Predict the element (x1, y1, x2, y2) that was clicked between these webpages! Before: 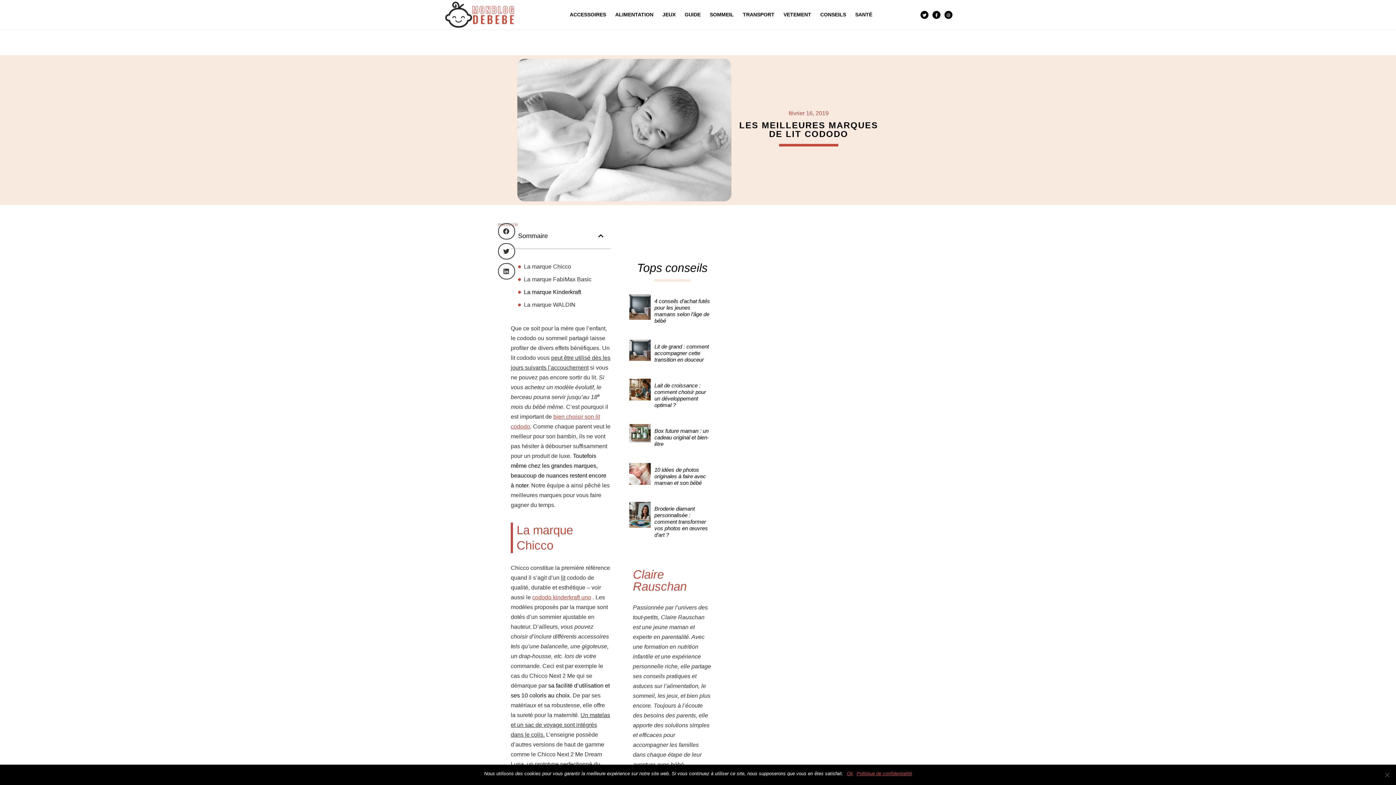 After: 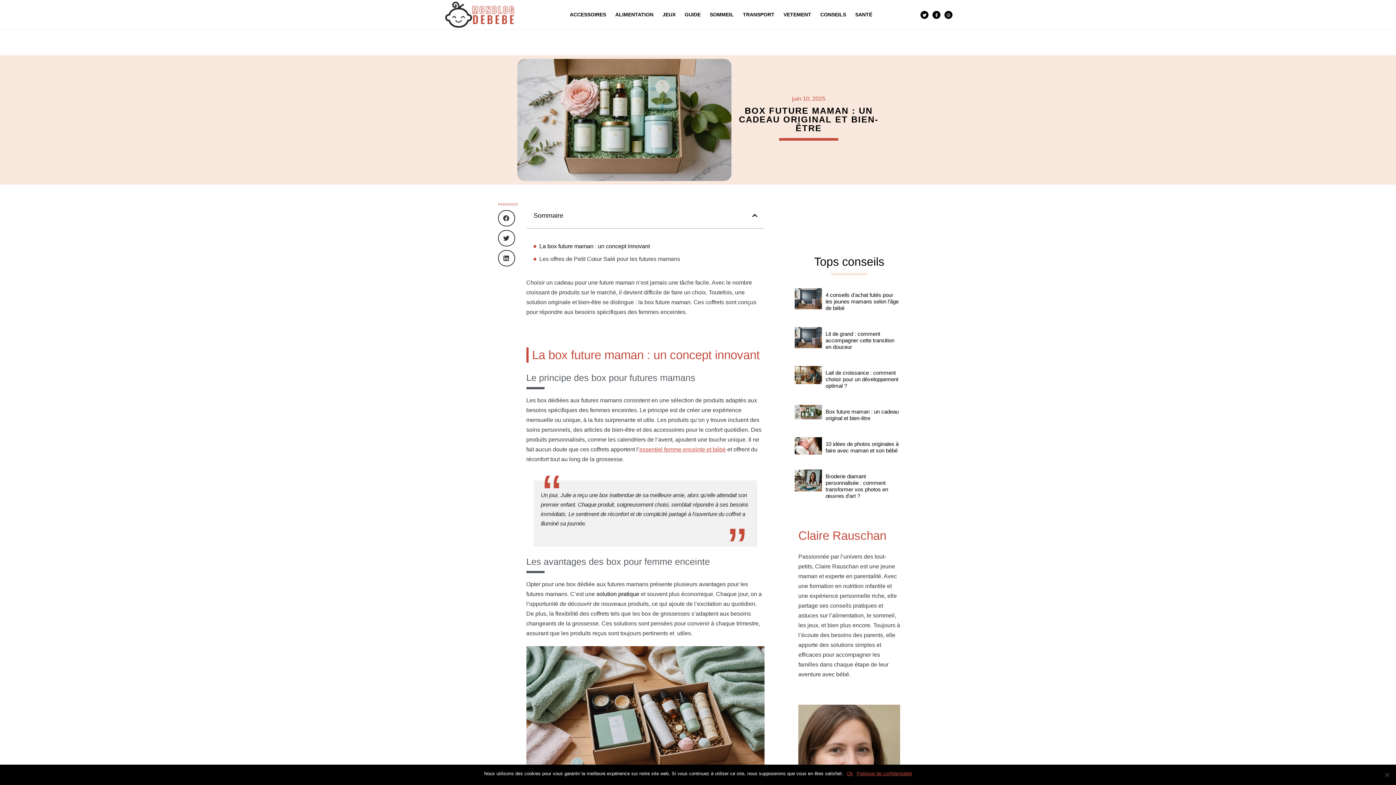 Action: bbox: (629, 424, 650, 456)